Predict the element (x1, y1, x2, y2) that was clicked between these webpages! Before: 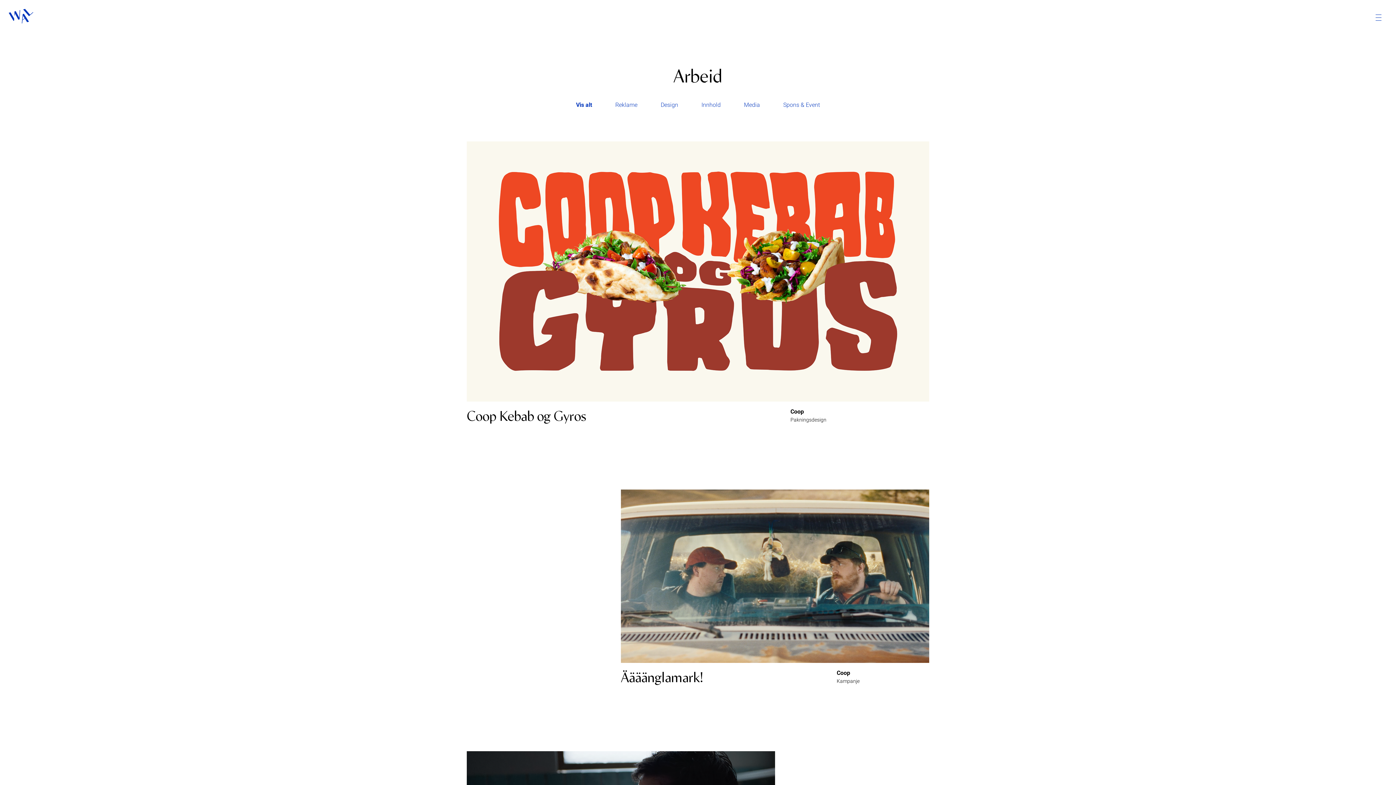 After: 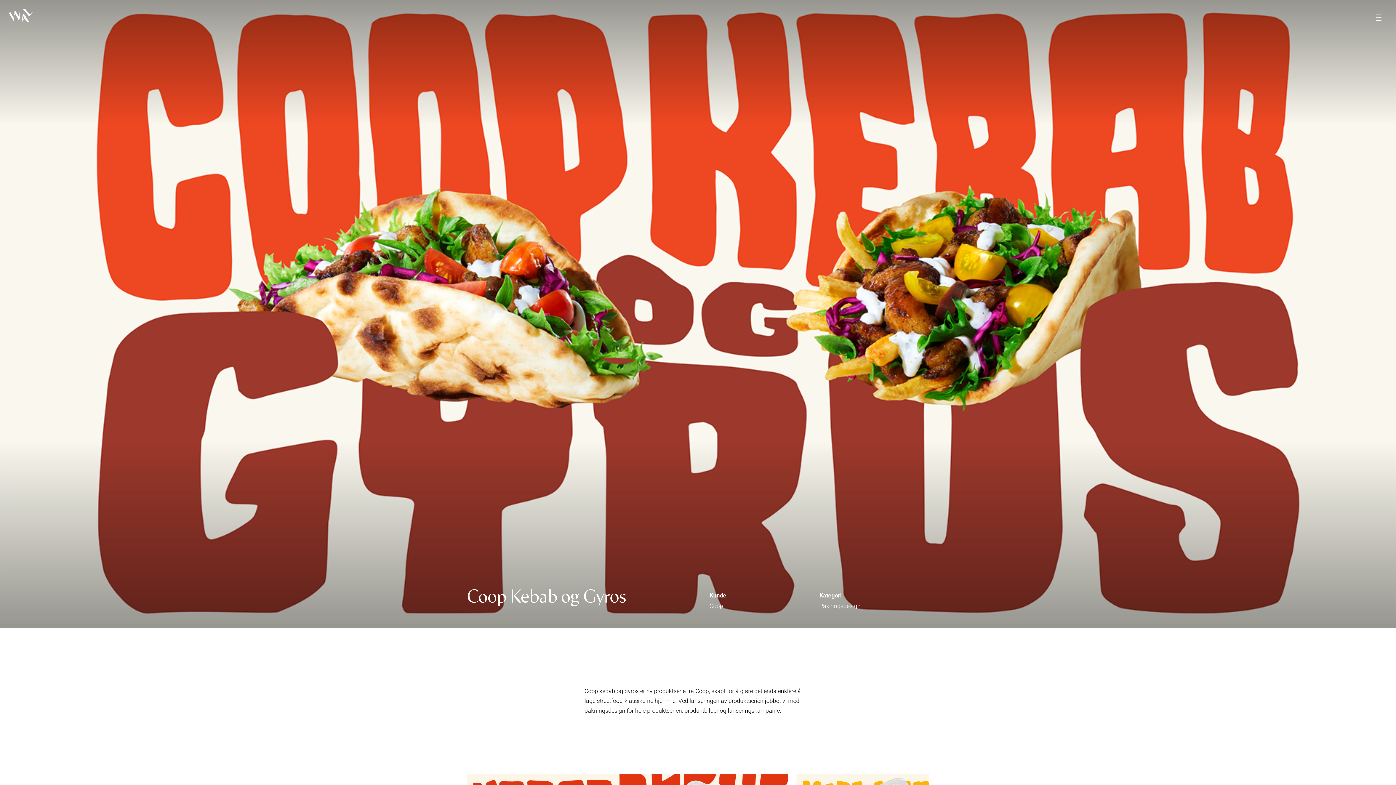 Action: bbox: (466, 141, 929, 431) label: Coop Kebab og Gyros
Coop
Pakningsdesign